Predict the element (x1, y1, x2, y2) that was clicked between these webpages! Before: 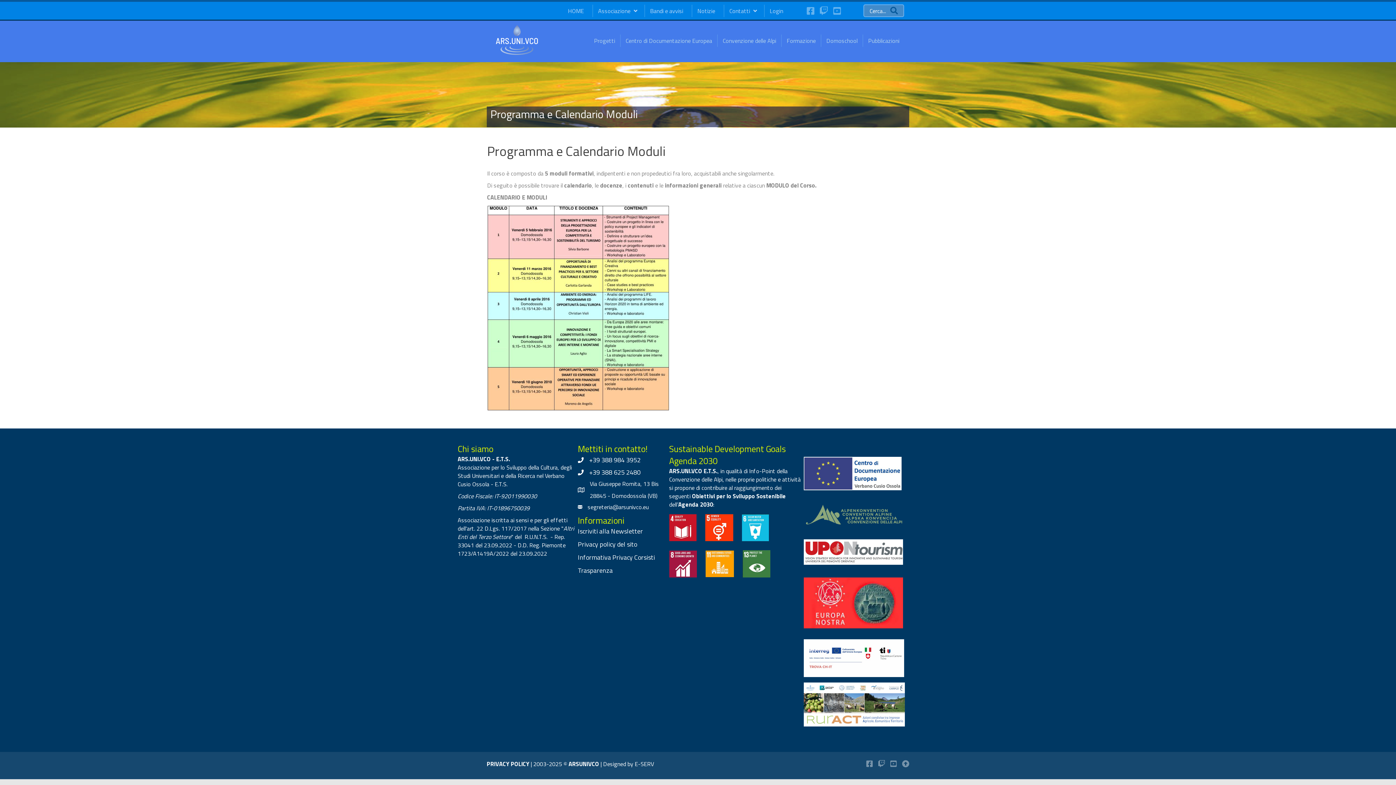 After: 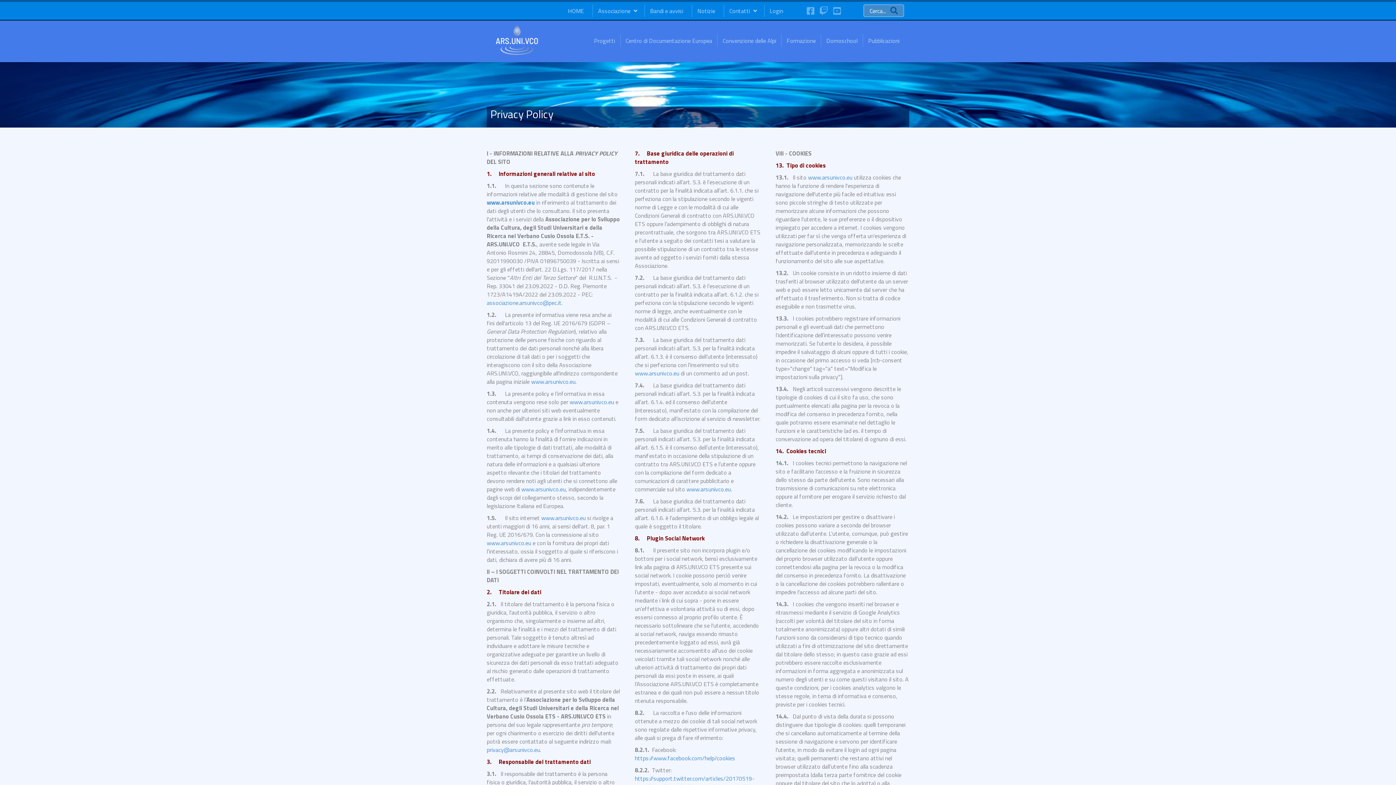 Action: label: PRIVACY POLICY bbox: (486, 760, 529, 768)